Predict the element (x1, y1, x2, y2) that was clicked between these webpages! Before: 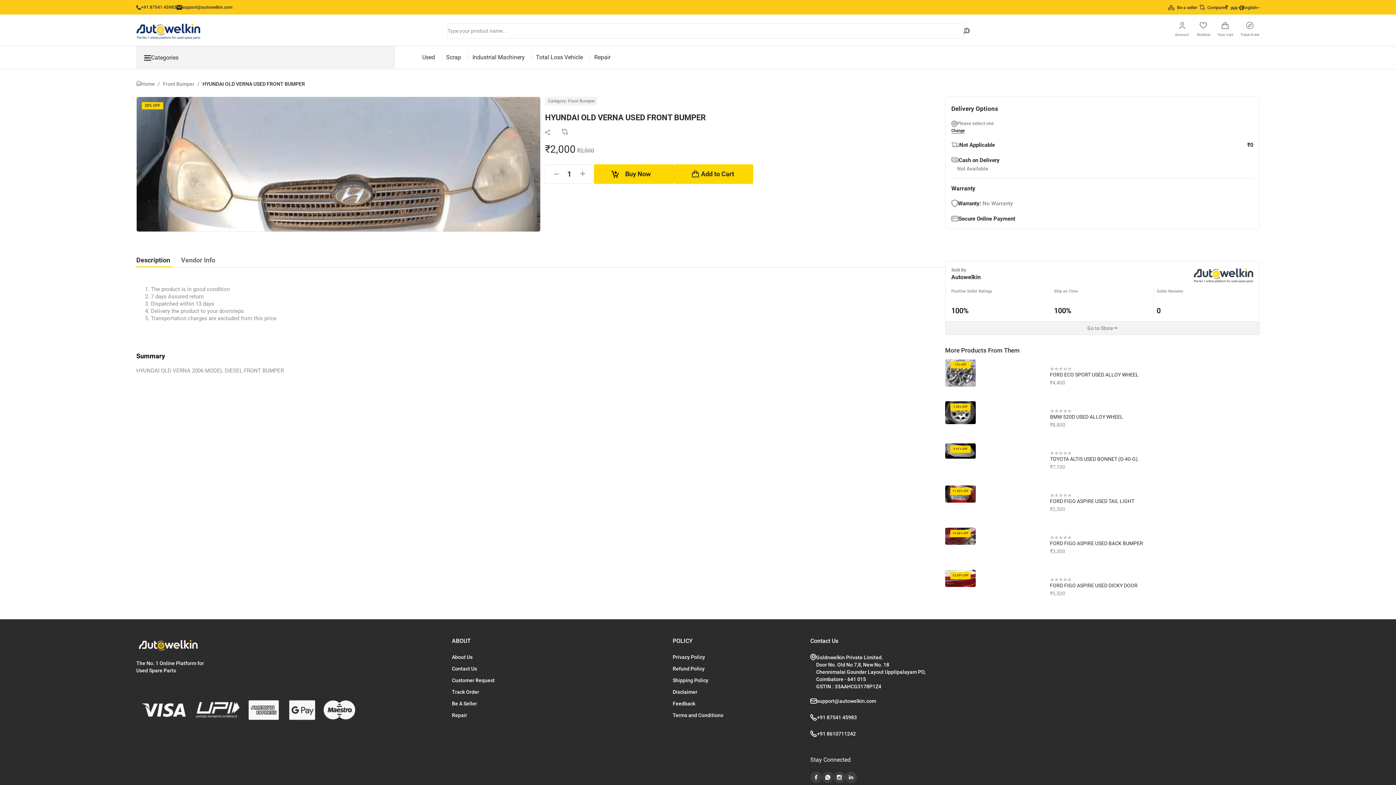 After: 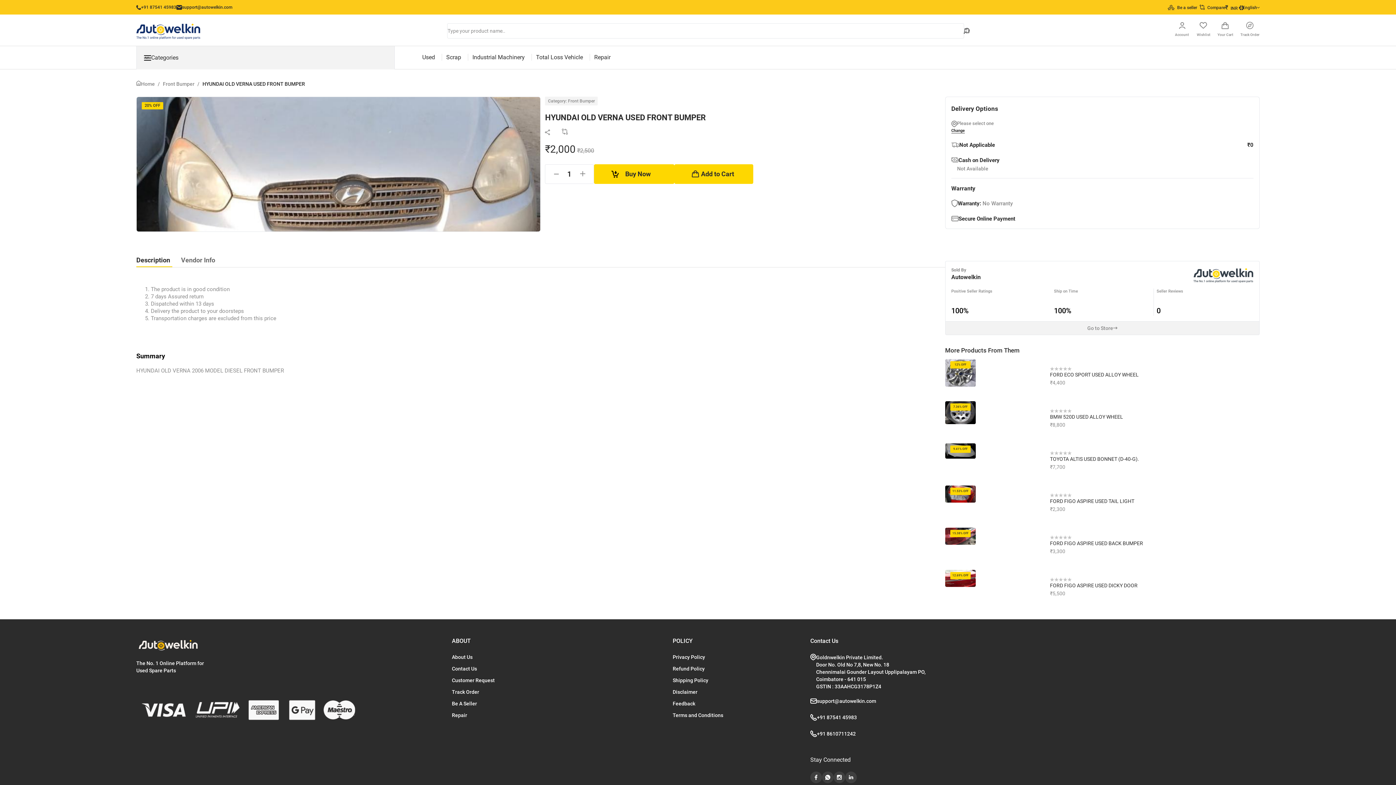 Action: label: support@autowelkin.com bbox: (810, 697, 1185, 705)